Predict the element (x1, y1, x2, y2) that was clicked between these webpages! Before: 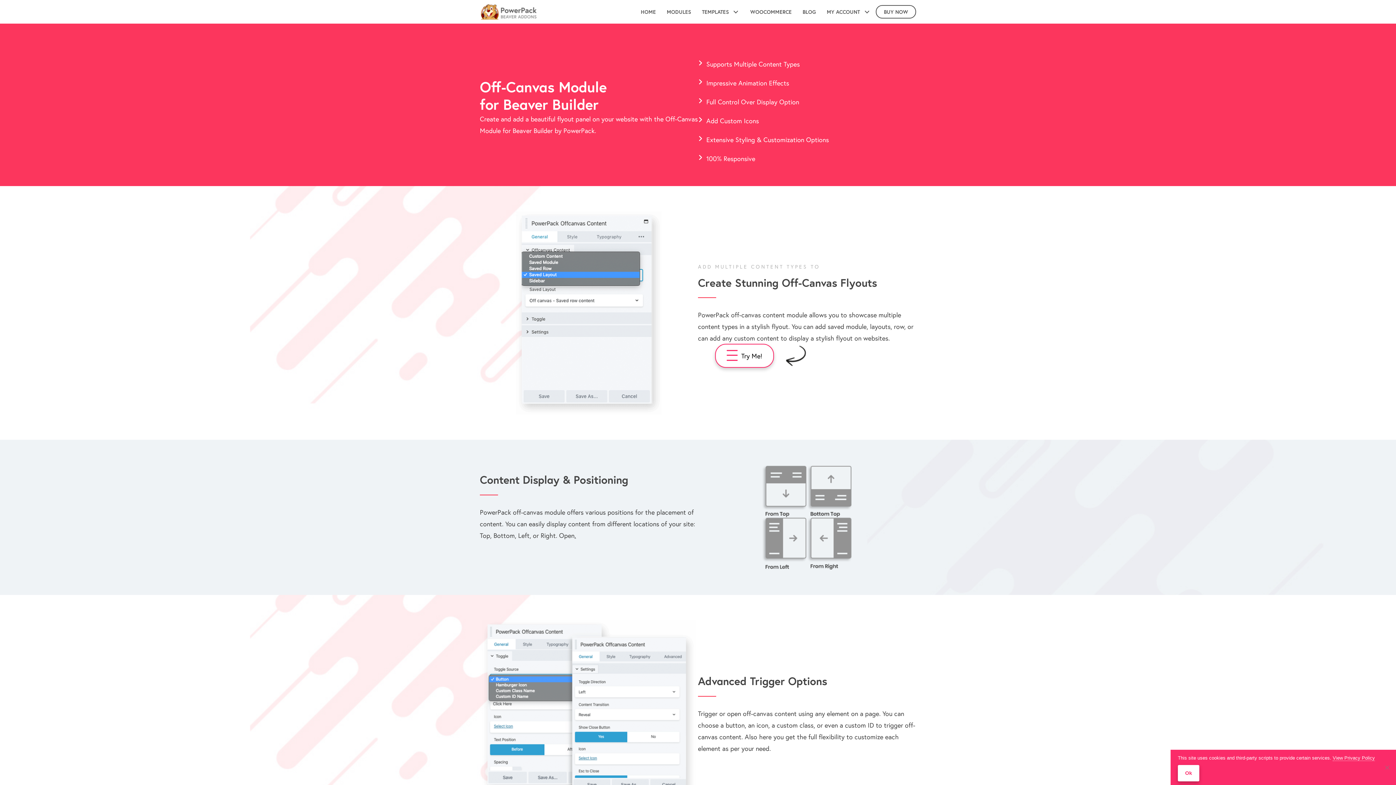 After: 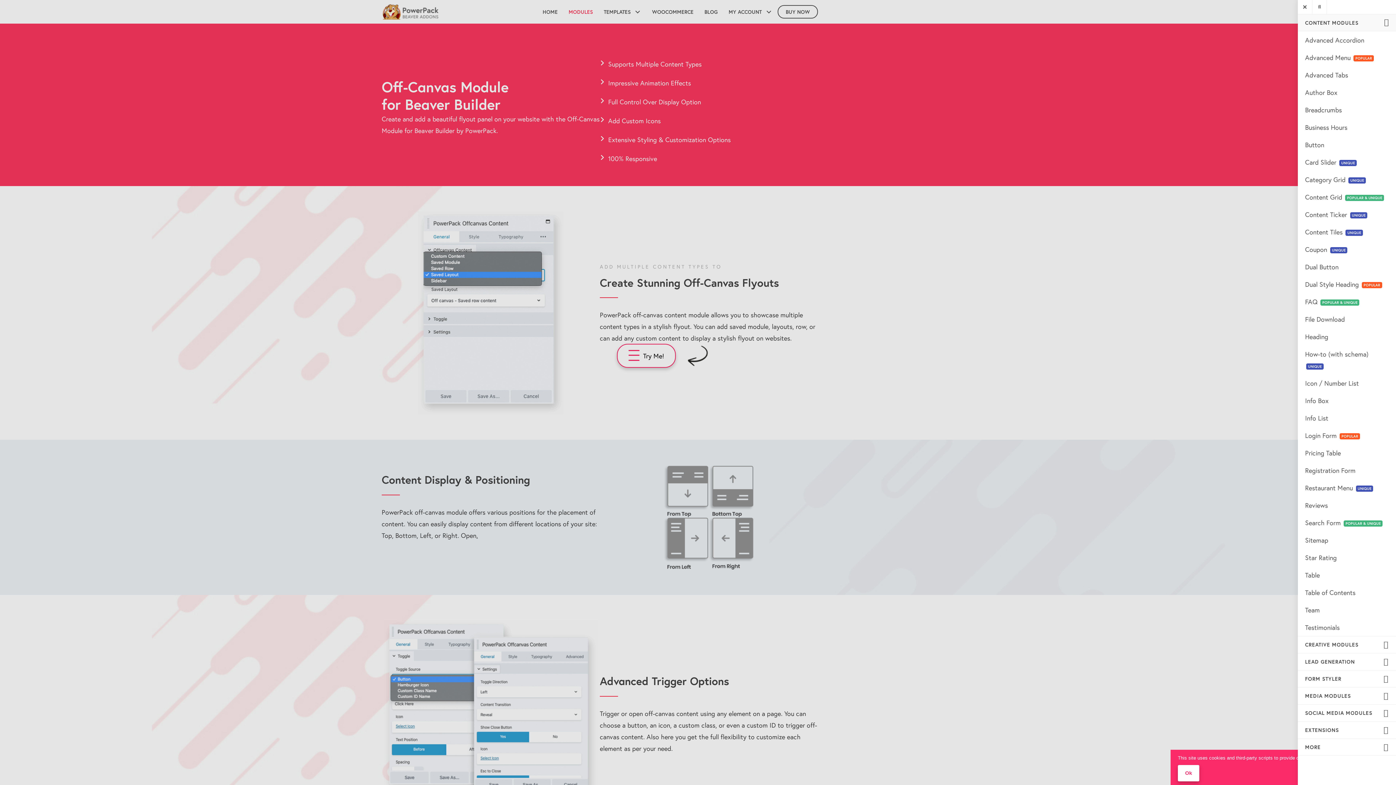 Action: bbox: (661, 3, 696, 20) label: MODULES